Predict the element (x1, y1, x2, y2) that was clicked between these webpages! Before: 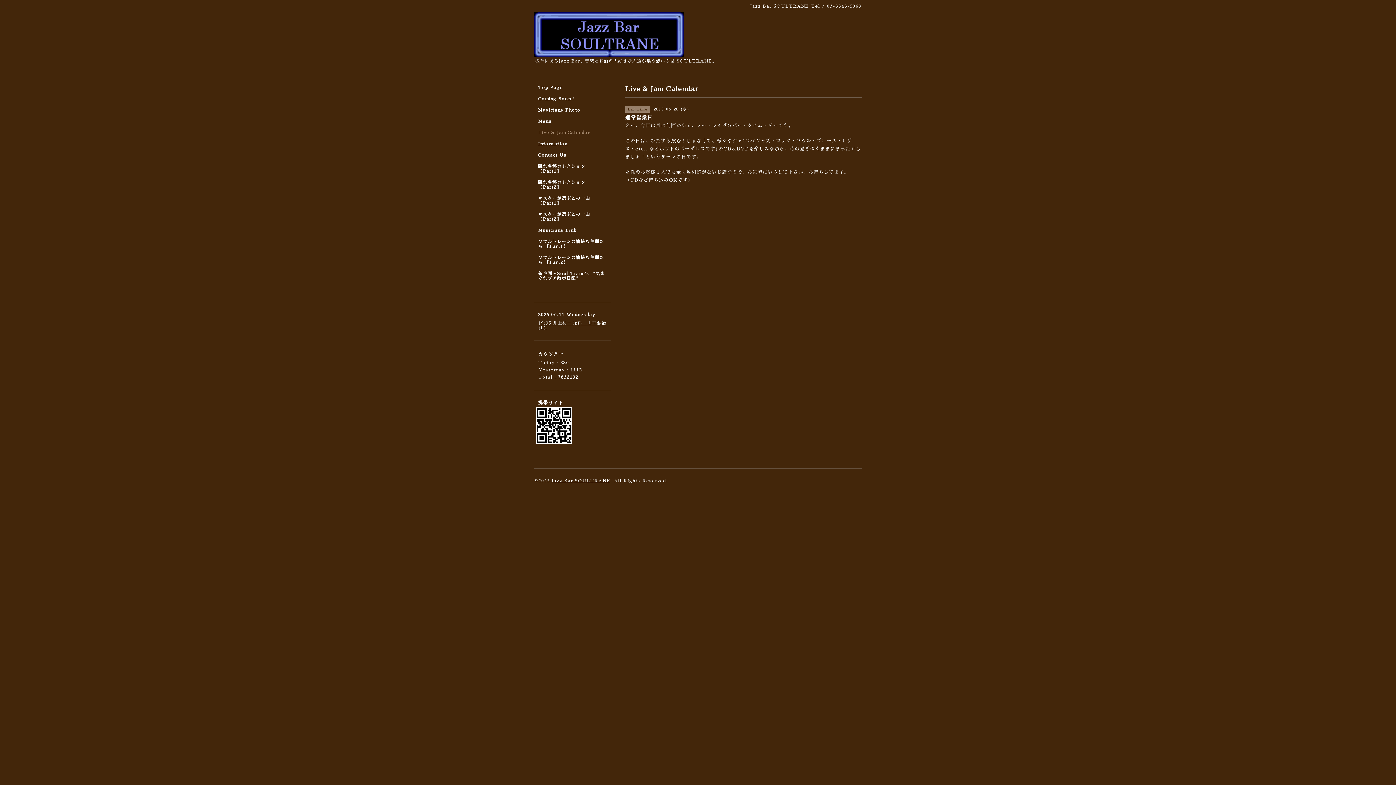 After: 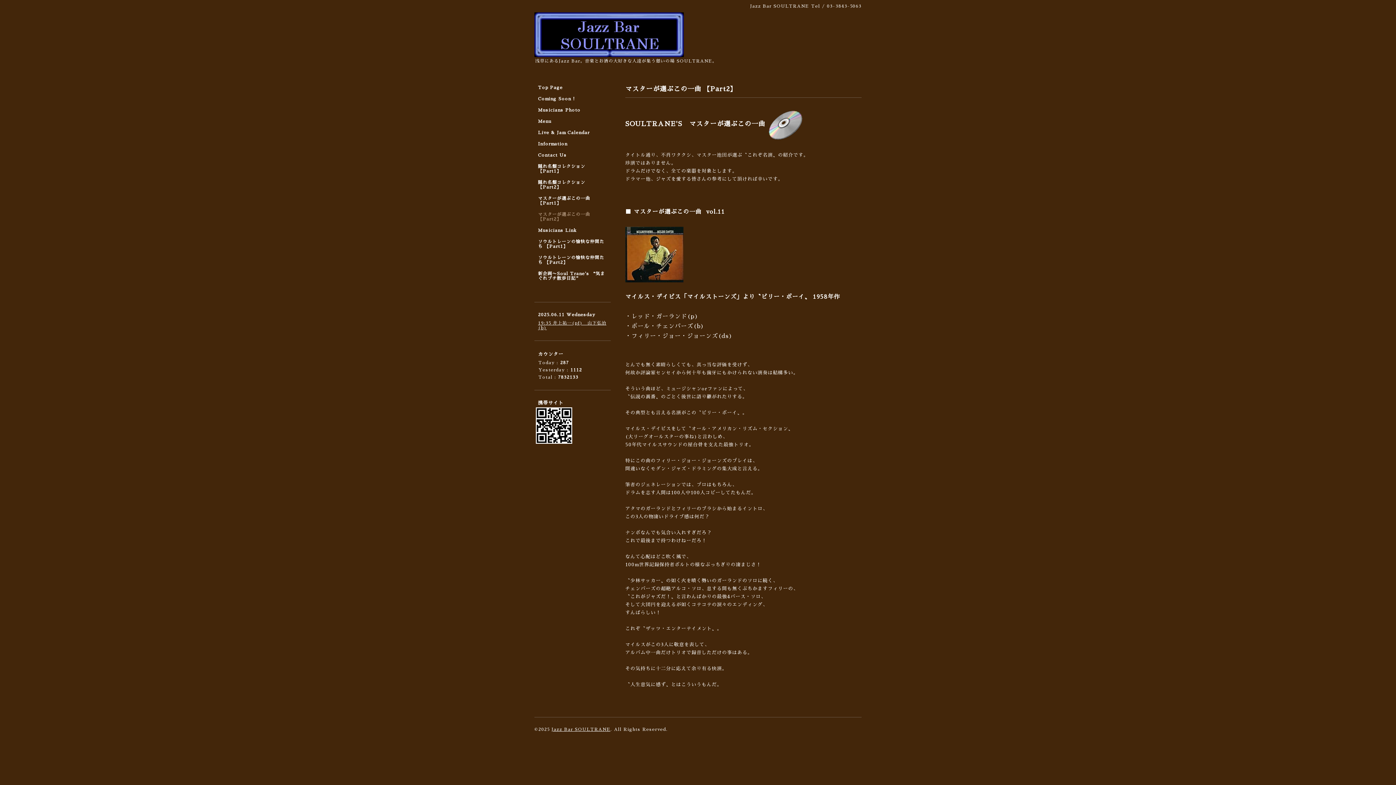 Action: bbox: (534, 212, 610, 228) label: マスターが選ぶこの一曲 【Part2】